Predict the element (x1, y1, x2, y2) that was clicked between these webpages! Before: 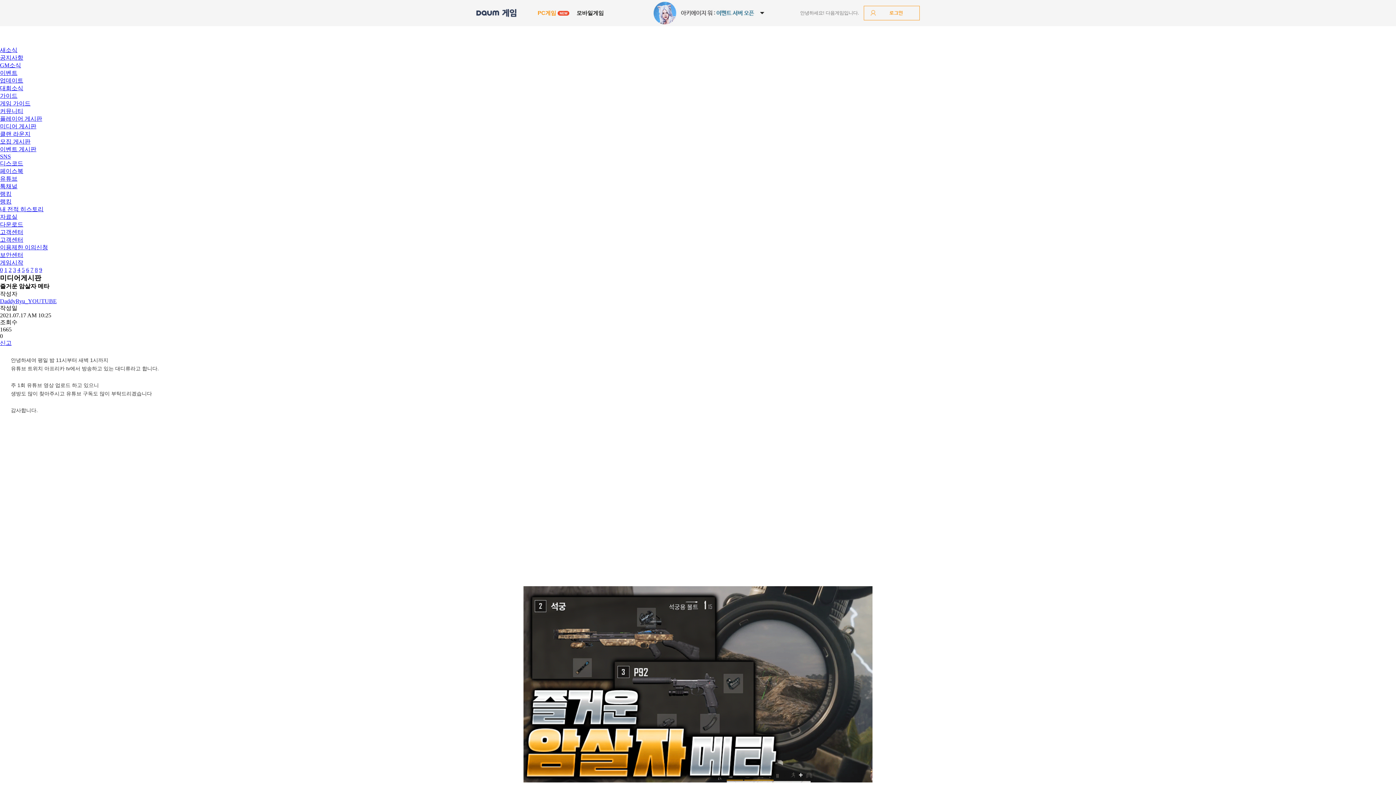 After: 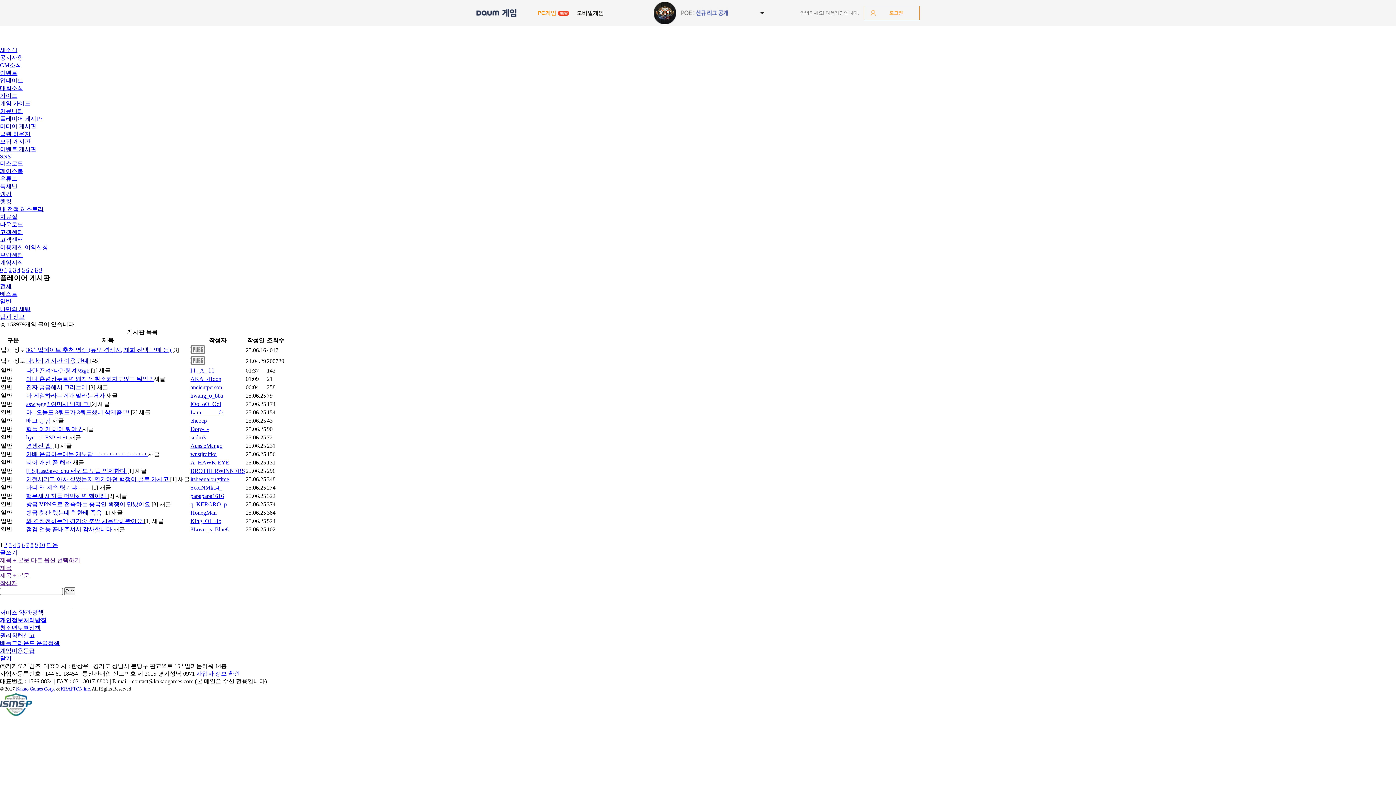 Action: bbox: (0, 108, 23, 114) label: 커뮤니티